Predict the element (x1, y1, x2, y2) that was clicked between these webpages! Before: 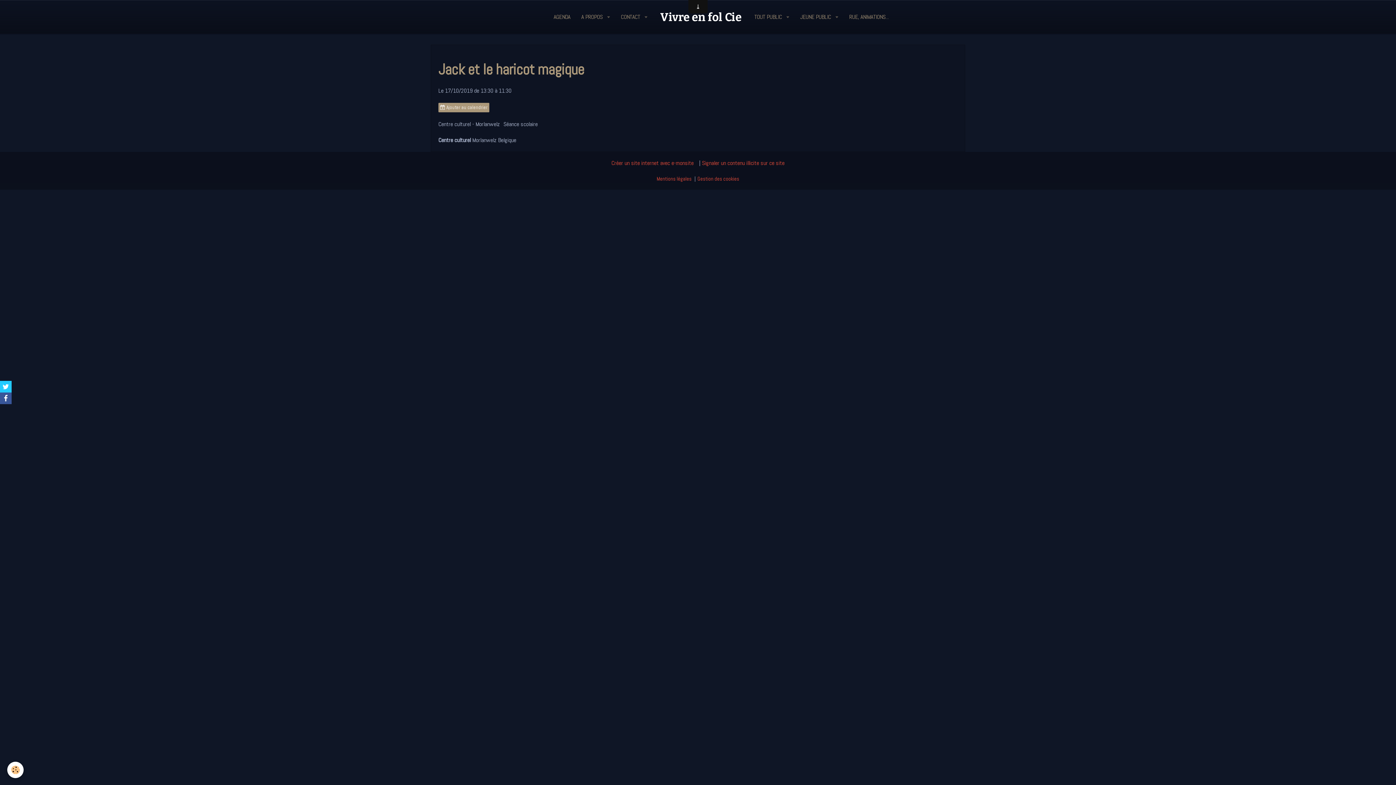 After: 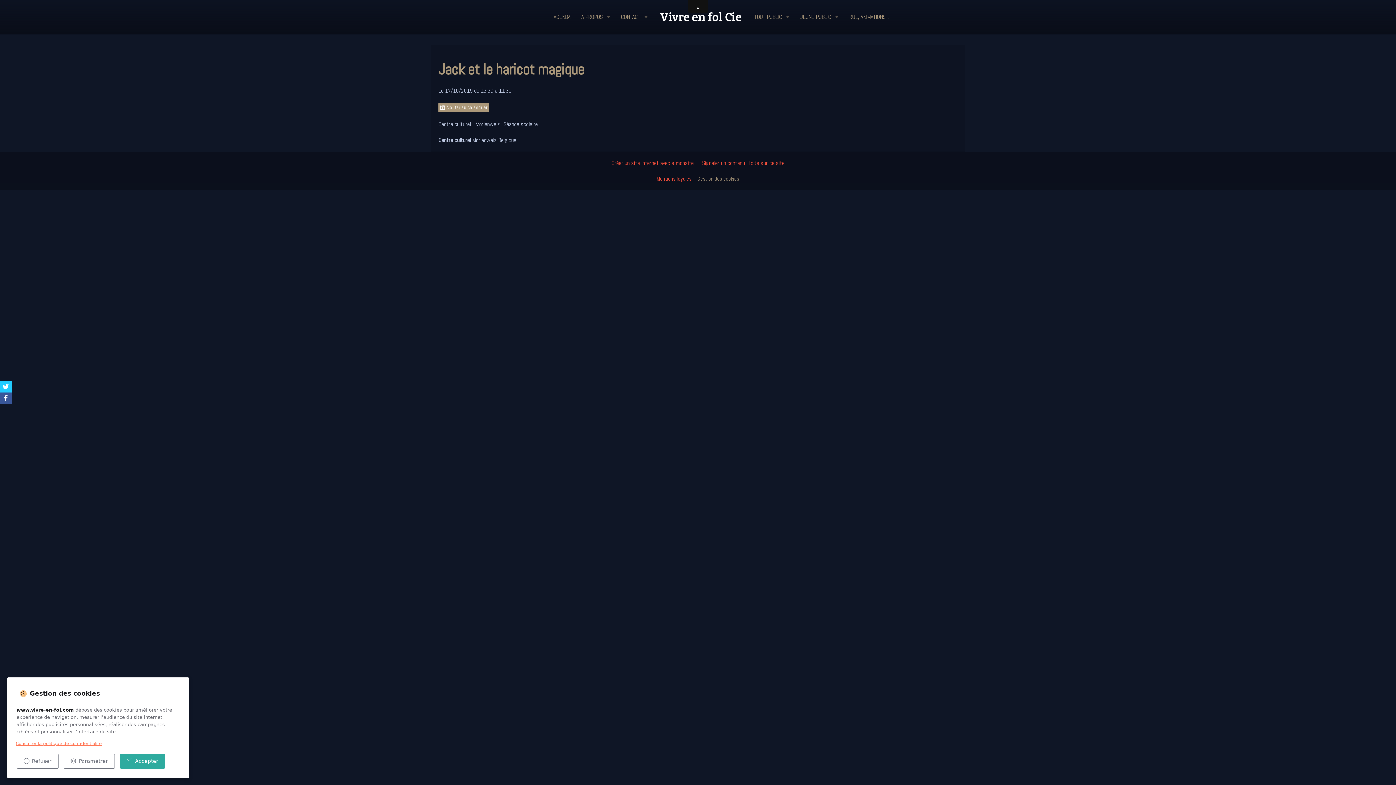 Action: bbox: (697, 175, 739, 182) label: Gestion des cookies